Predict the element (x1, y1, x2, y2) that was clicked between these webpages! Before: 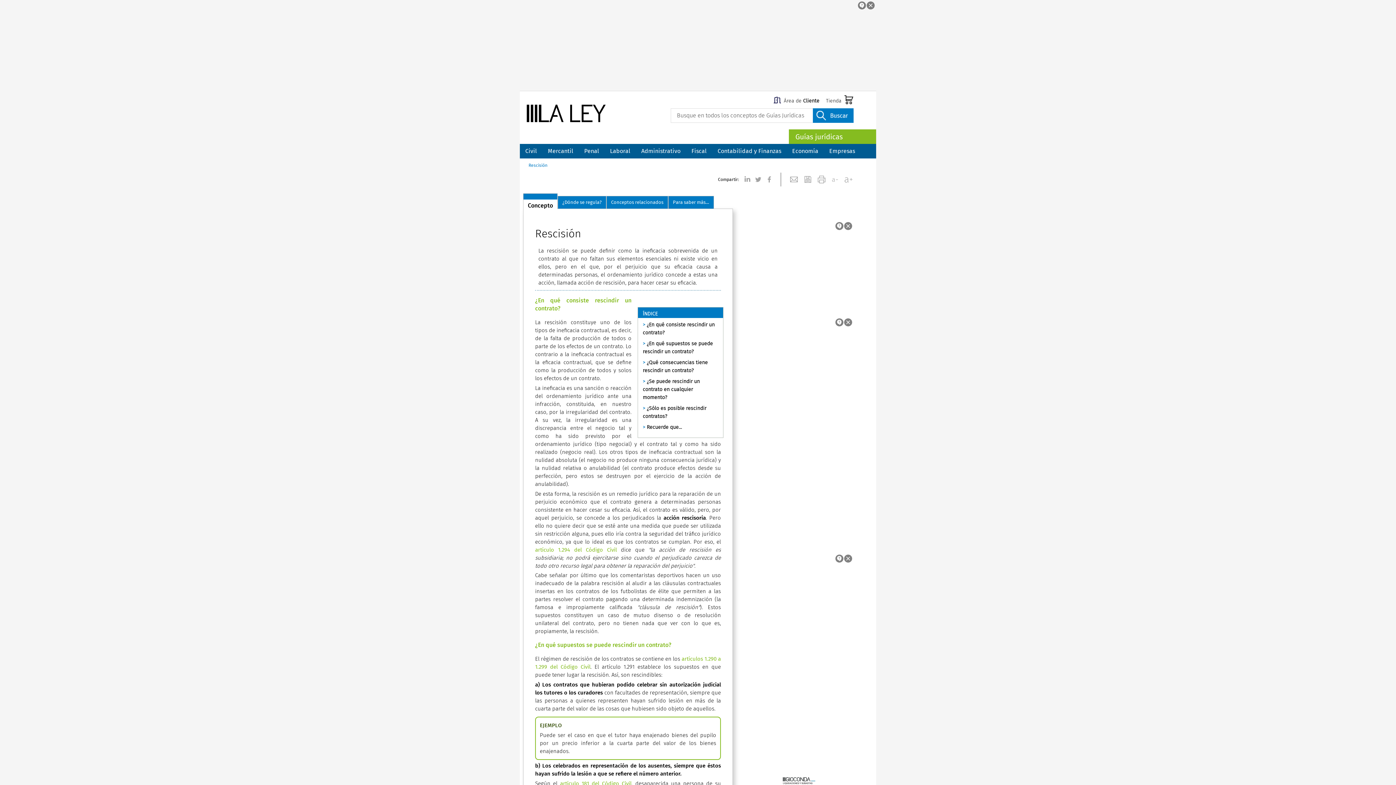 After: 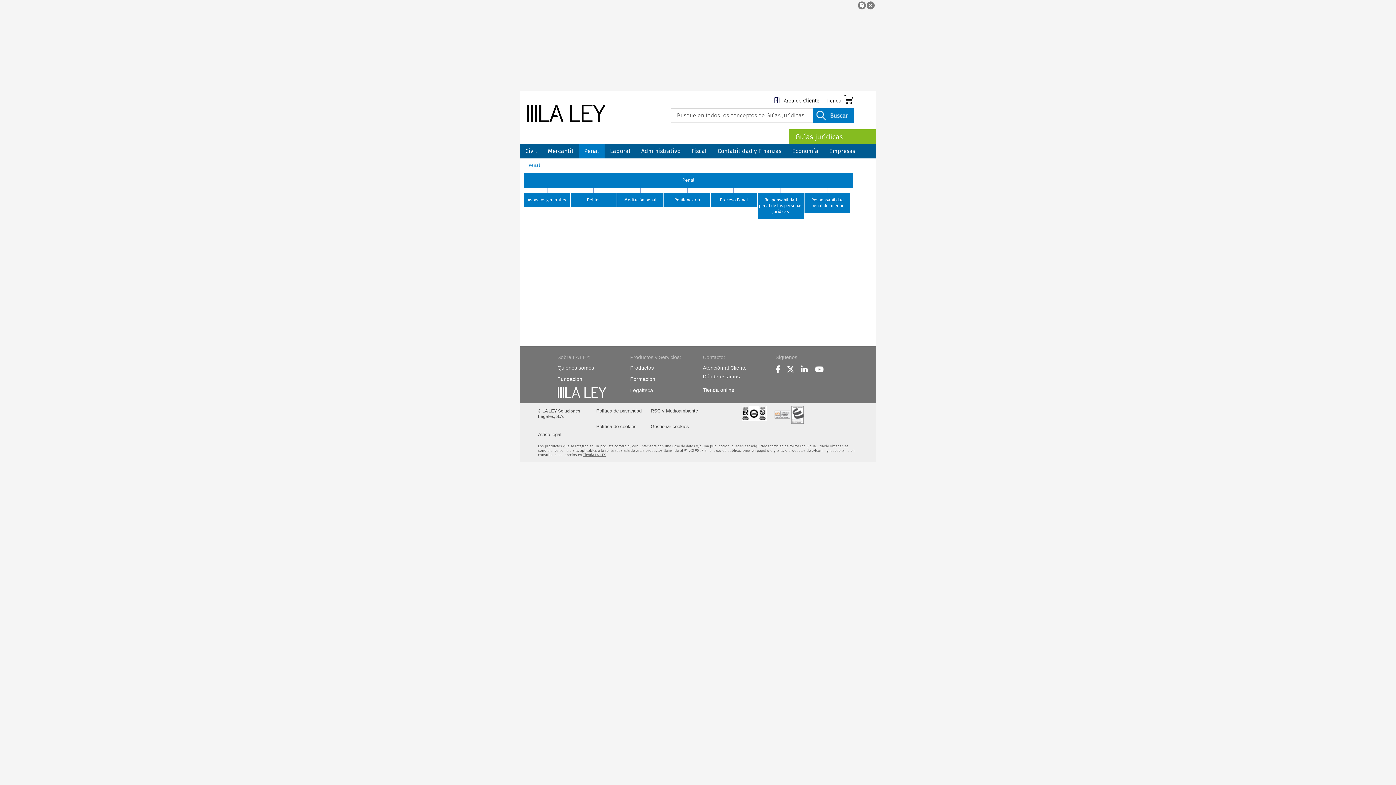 Action: bbox: (578, 144, 604, 158) label: Penal